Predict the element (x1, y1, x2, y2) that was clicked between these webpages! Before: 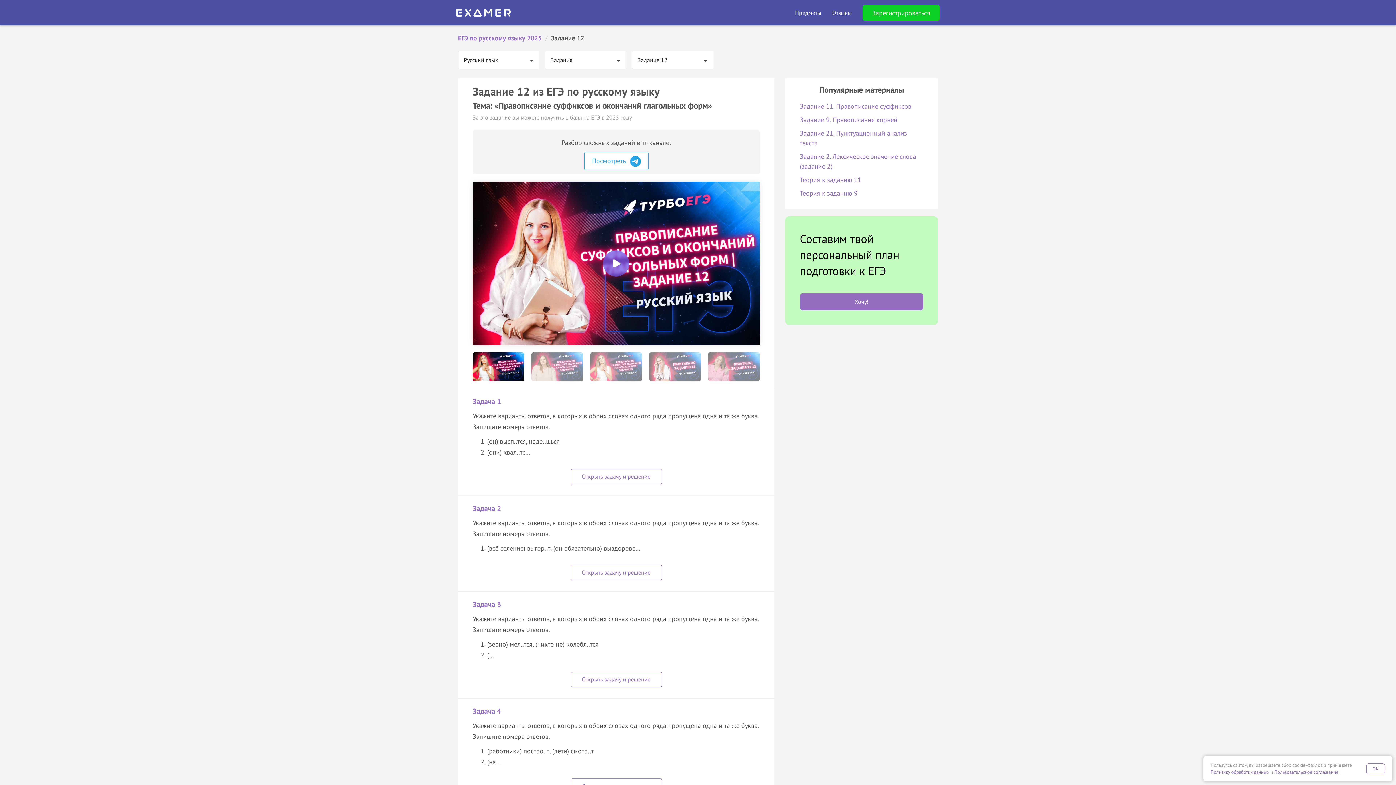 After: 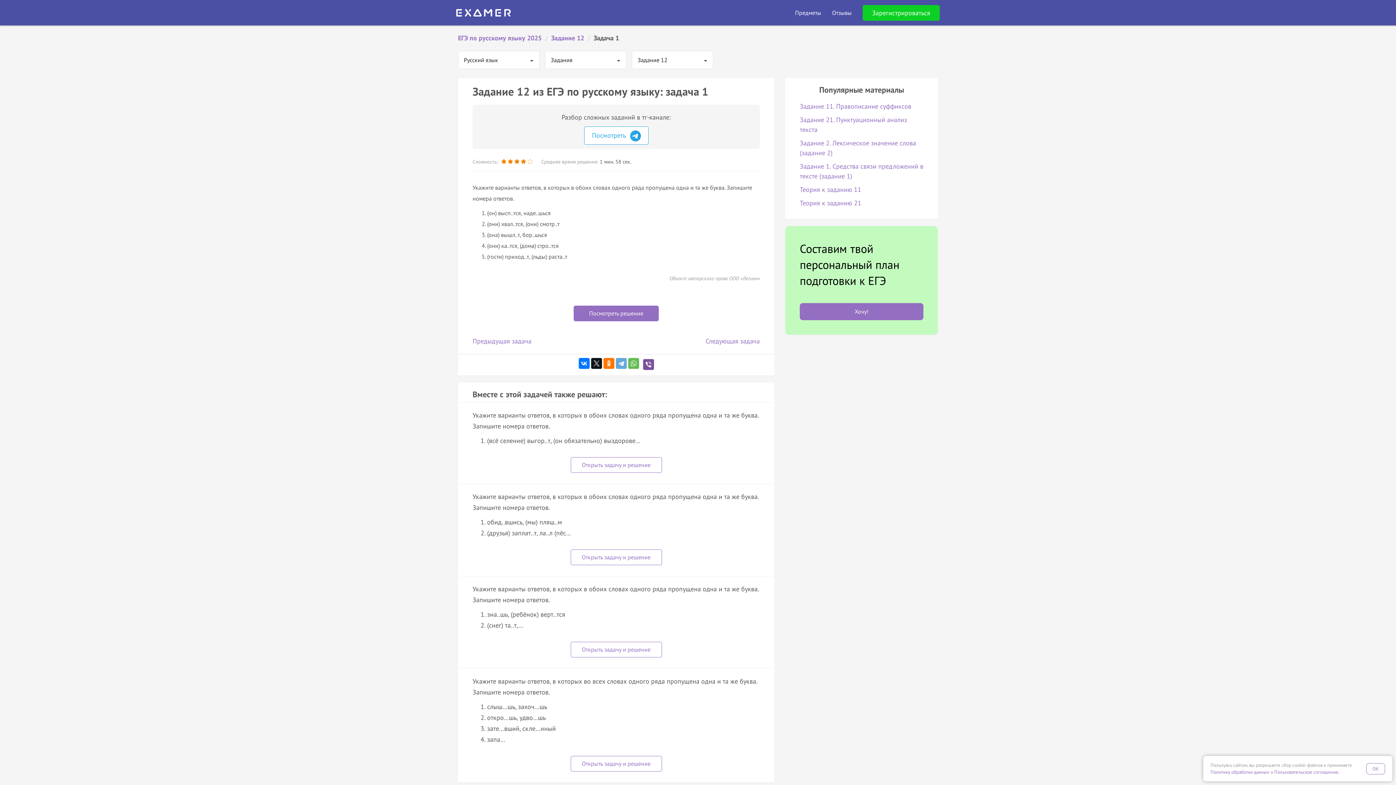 Action: bbox: (570, 468, 662, 484)